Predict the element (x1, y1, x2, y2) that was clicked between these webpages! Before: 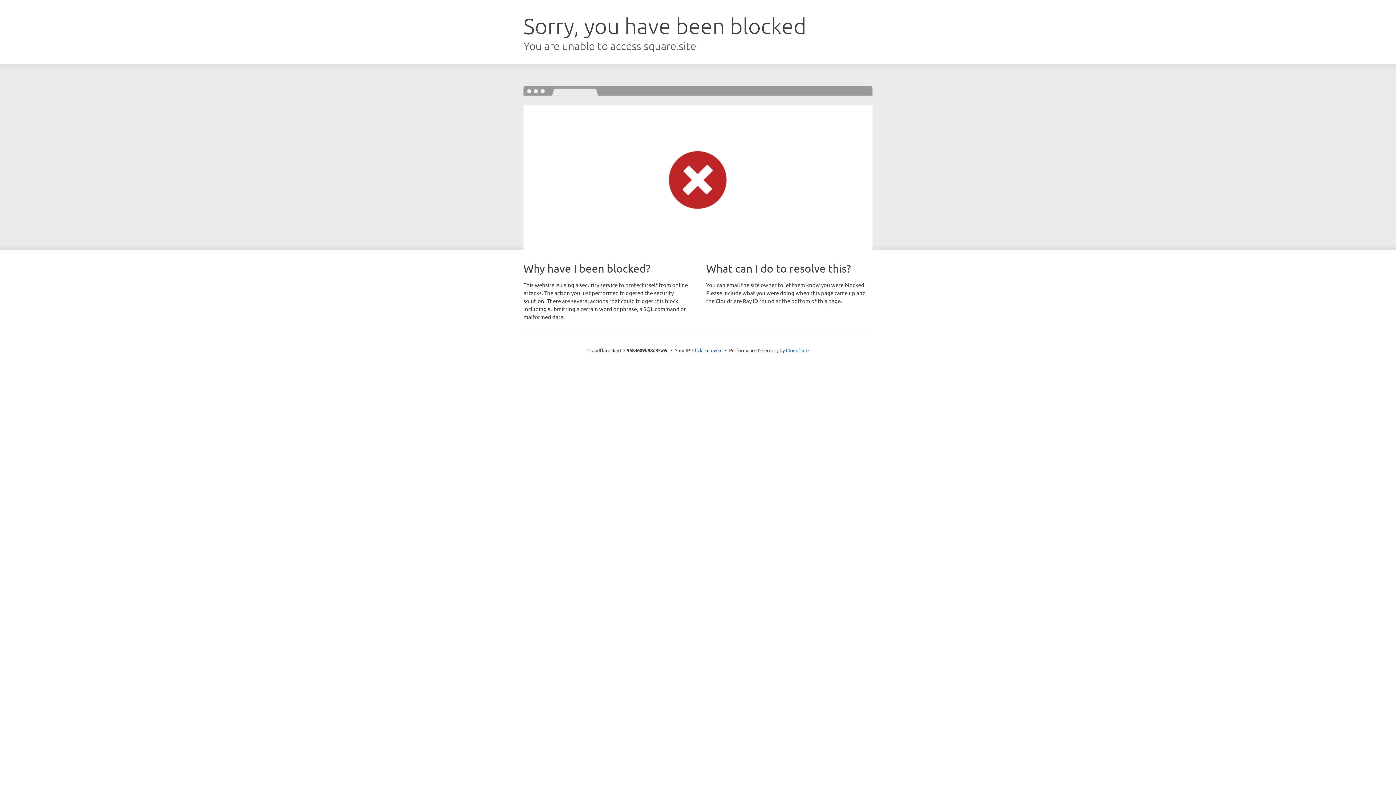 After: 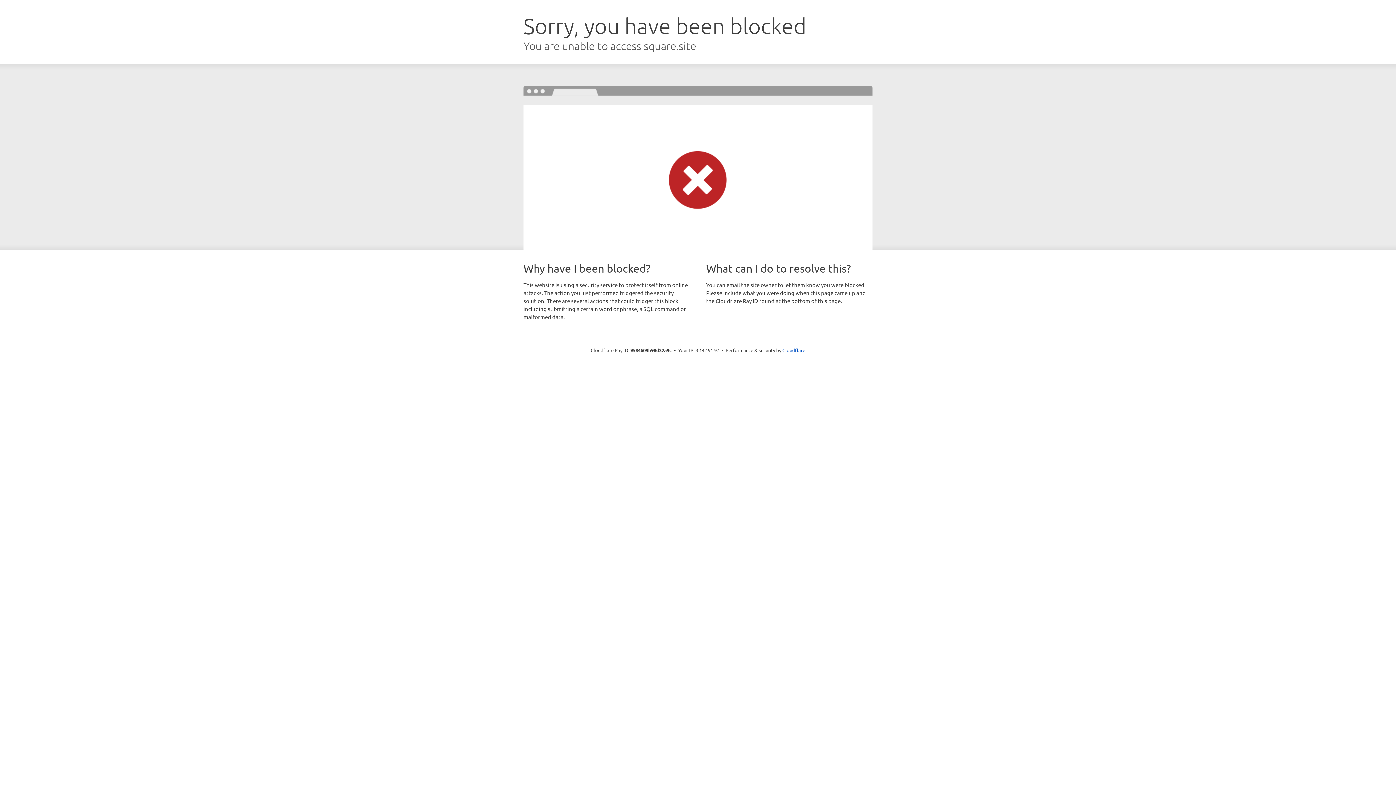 Action: label: Click to reveal bbox: (692, 346, 722, 353)